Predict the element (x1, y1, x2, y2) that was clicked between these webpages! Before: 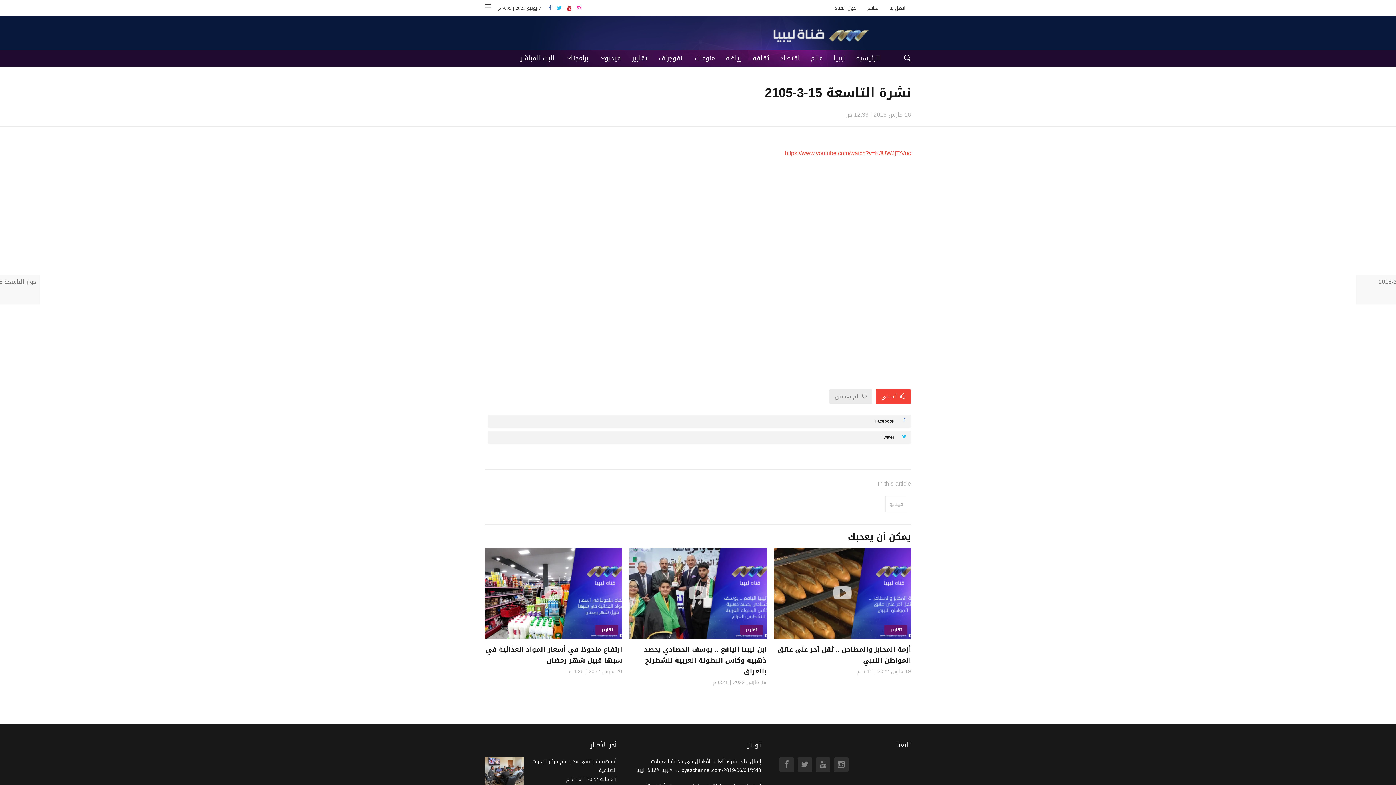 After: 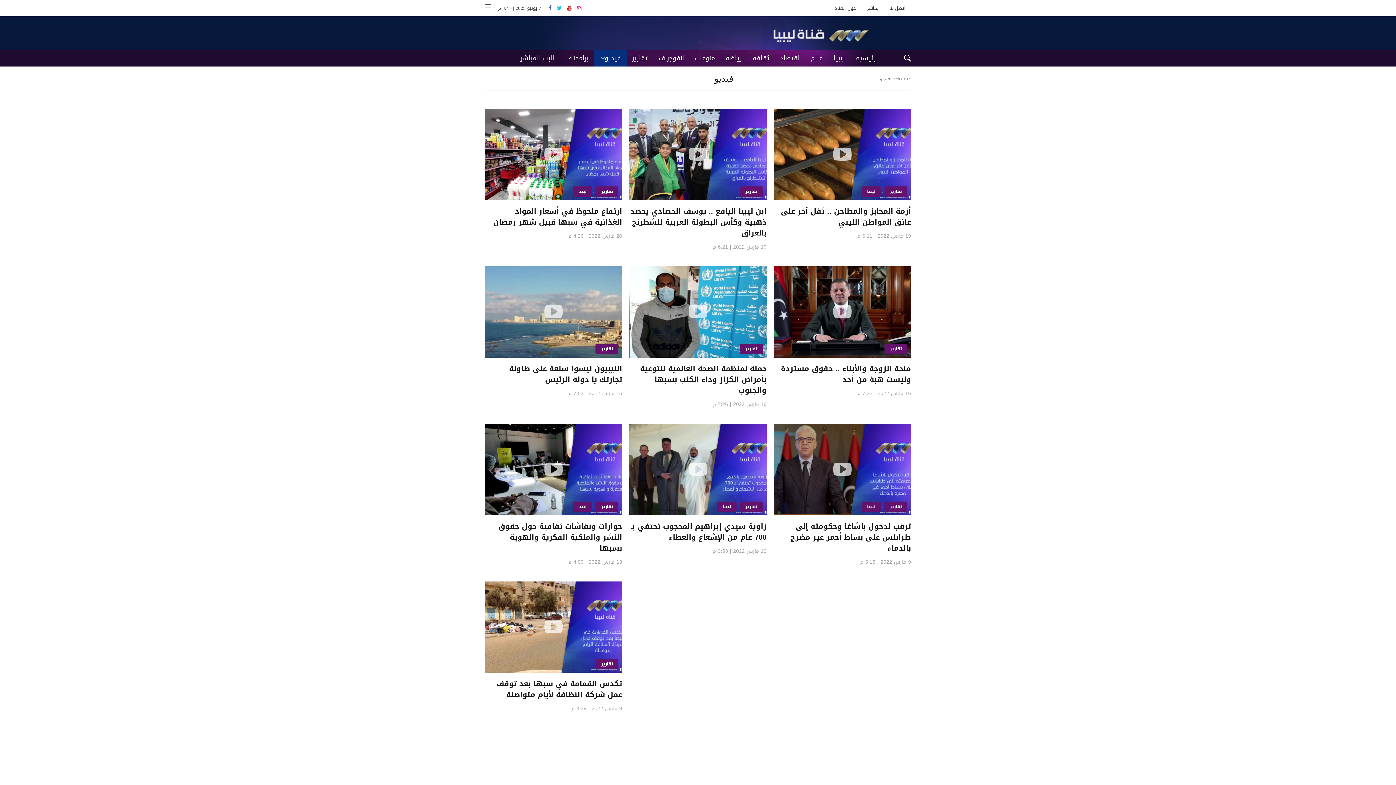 Action: label: فيديو bbox: (885, 496, 907, 512)